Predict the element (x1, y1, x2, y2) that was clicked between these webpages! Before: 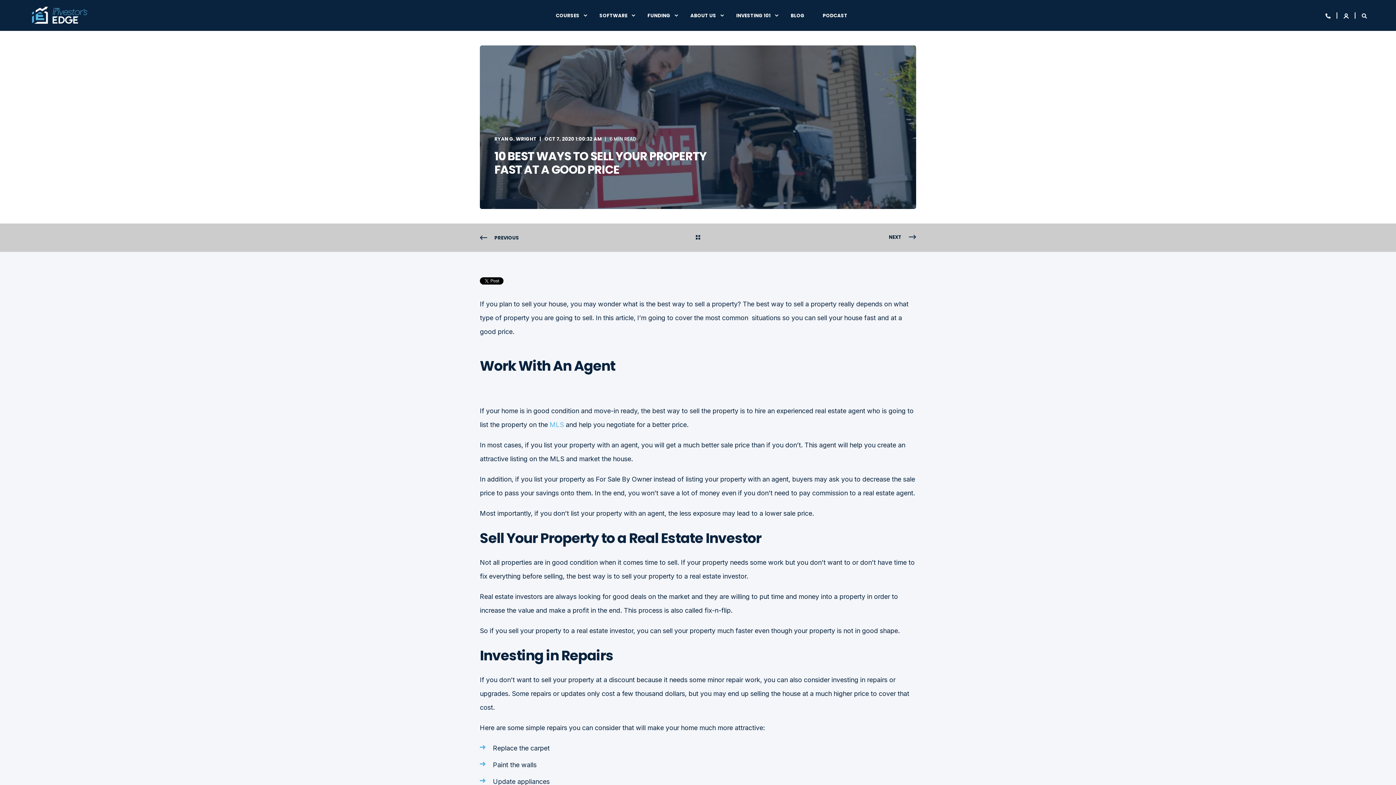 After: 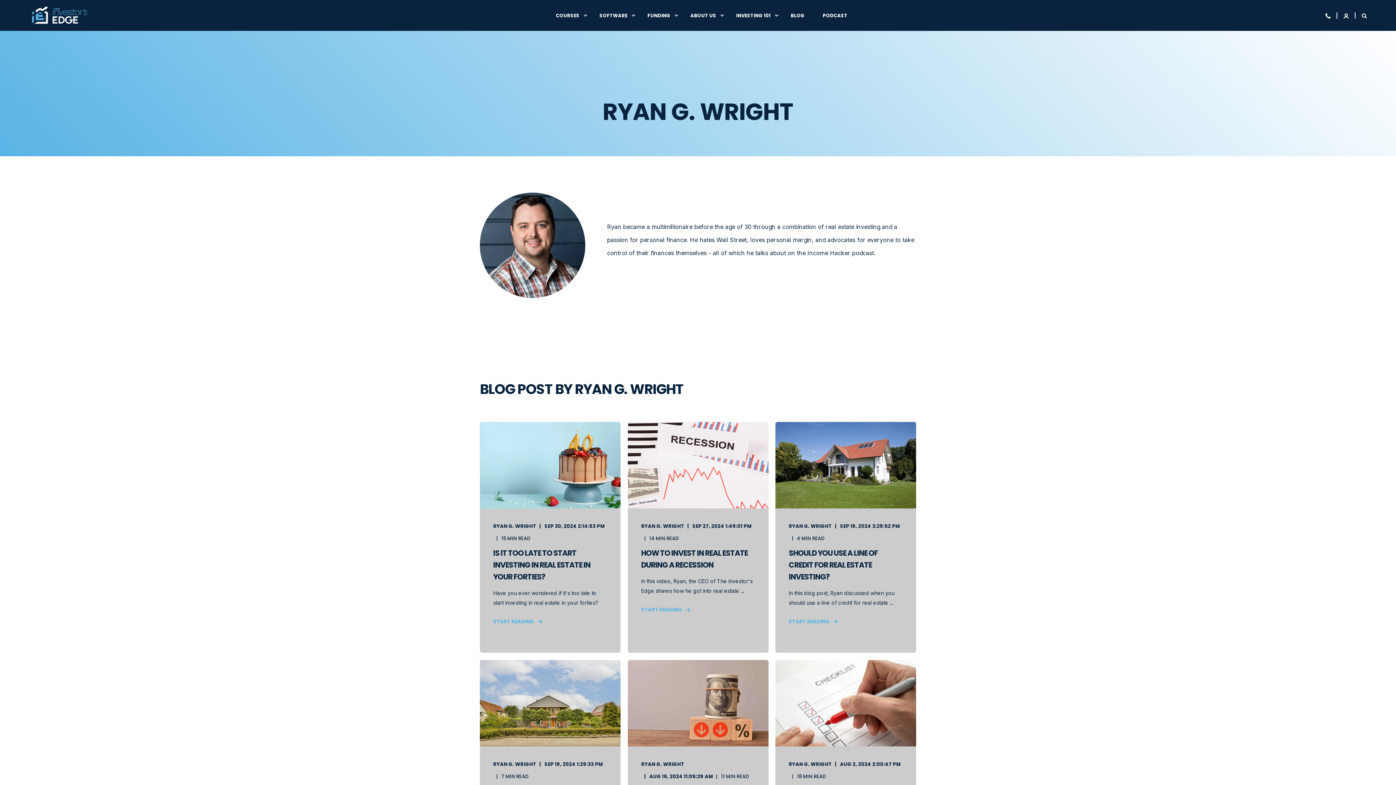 Action: bbox: (494, 134, 536, 145) label: RYAN G. WRIGHT